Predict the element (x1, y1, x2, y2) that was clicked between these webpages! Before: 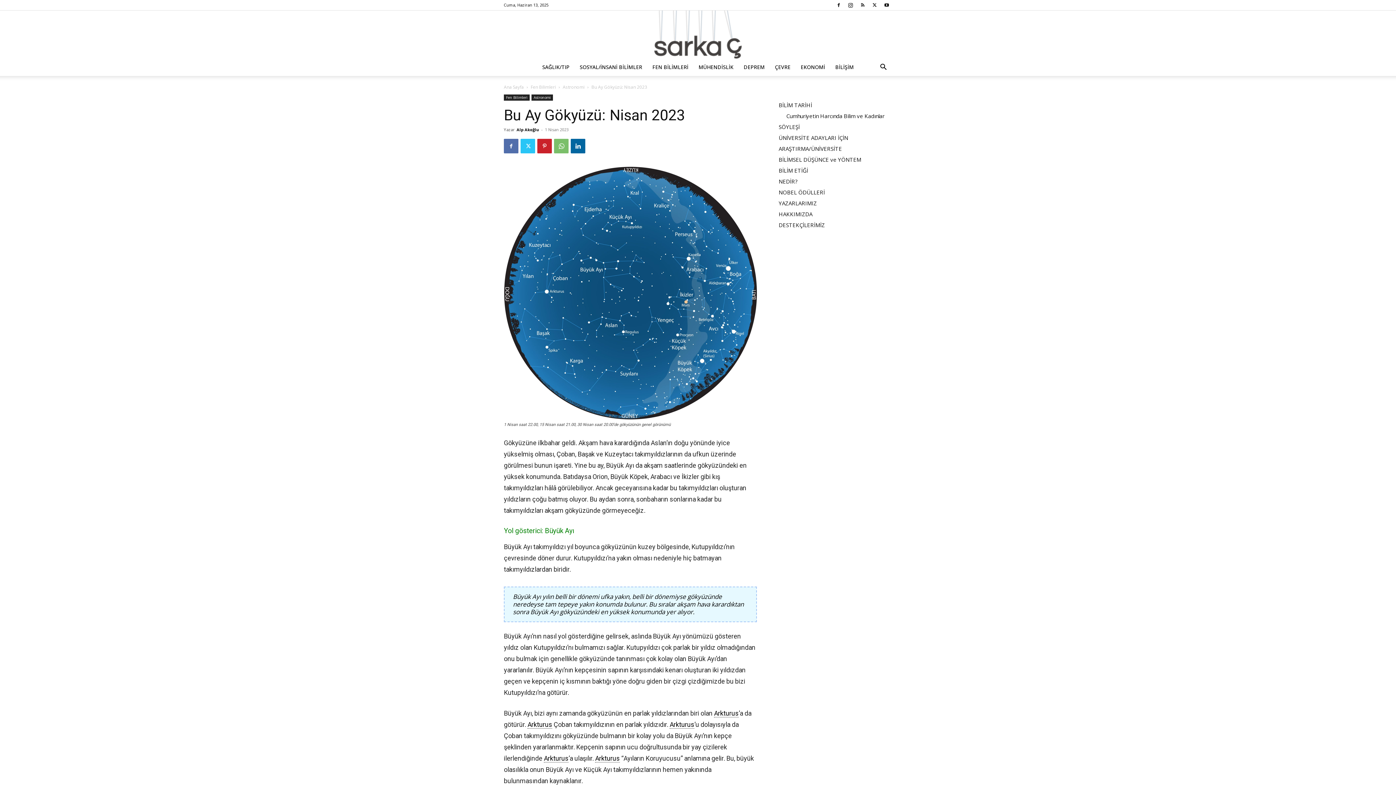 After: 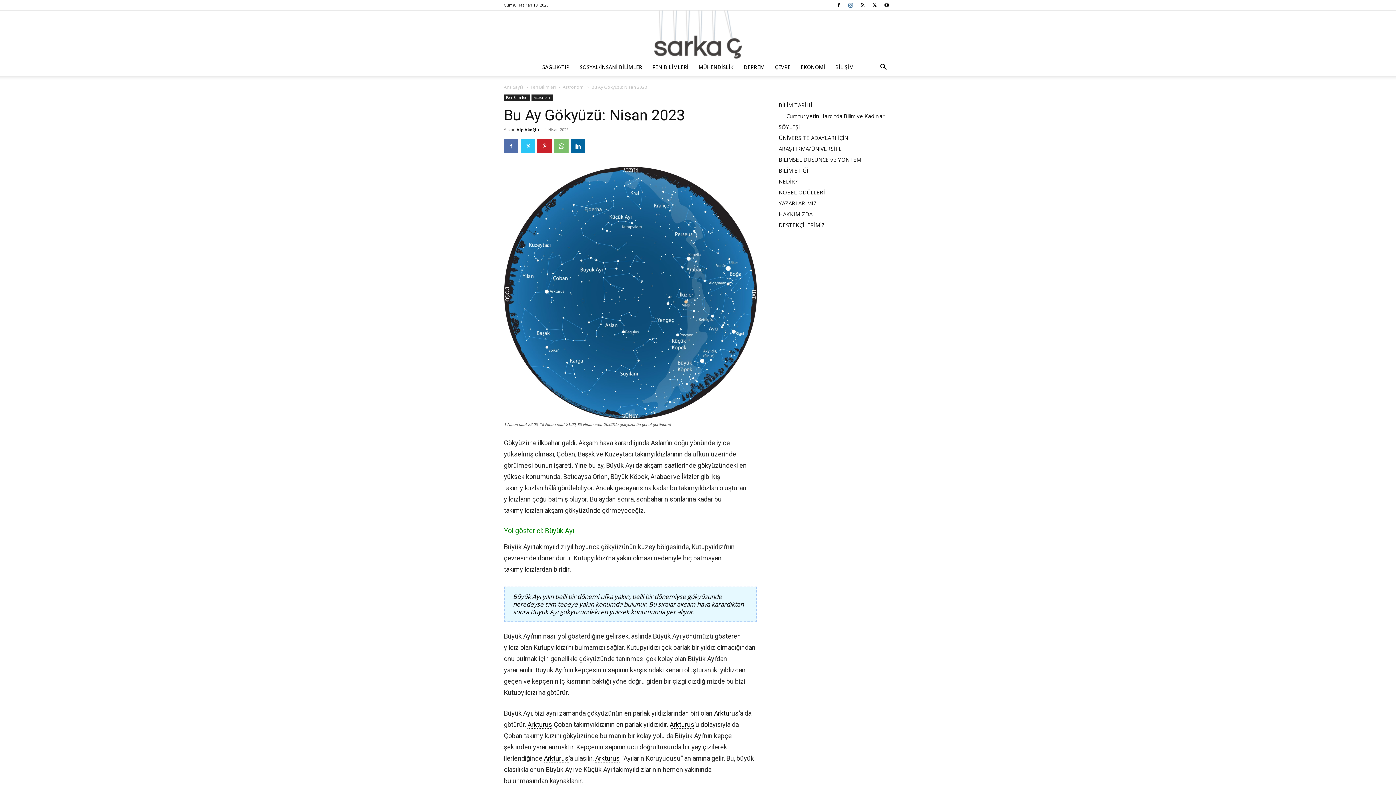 Action: bbox: (845, 0, 856, 10)